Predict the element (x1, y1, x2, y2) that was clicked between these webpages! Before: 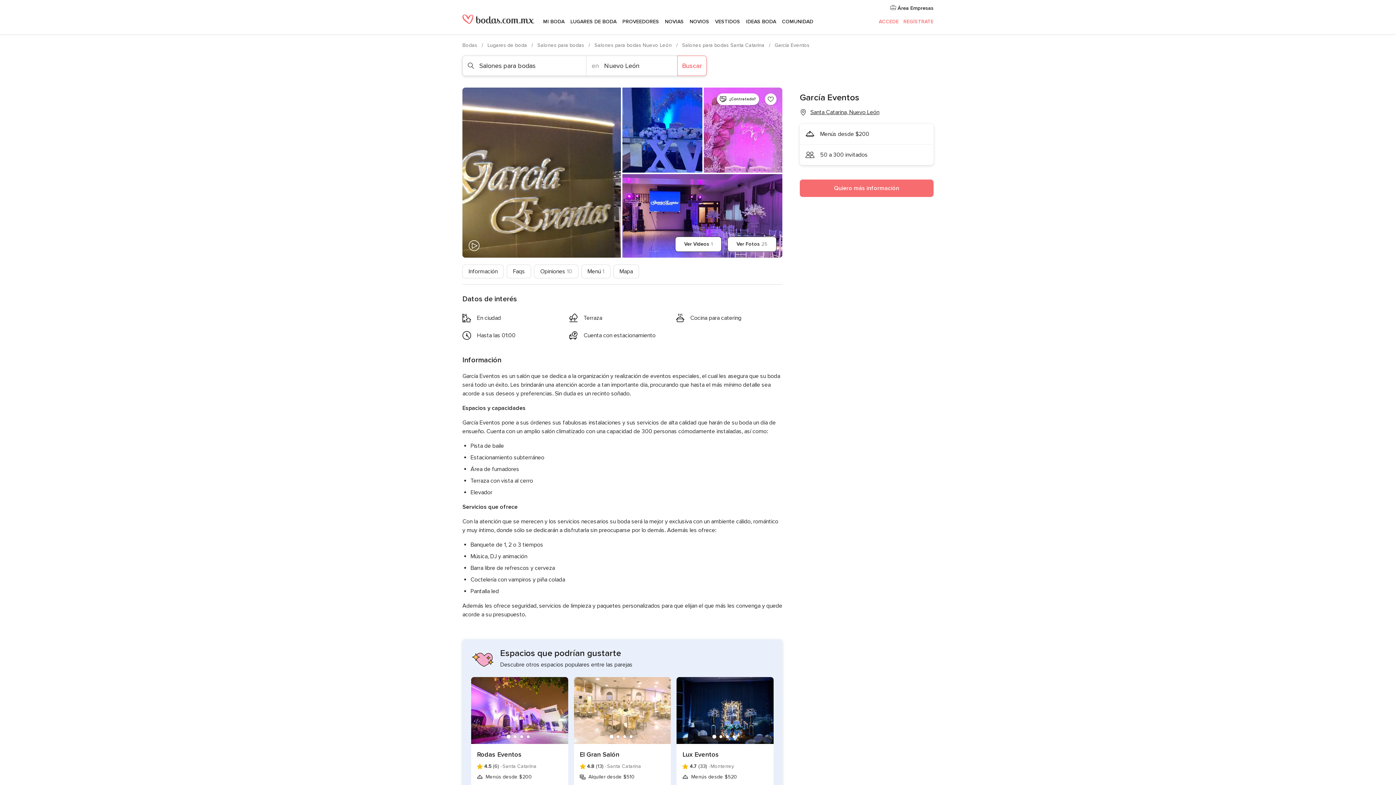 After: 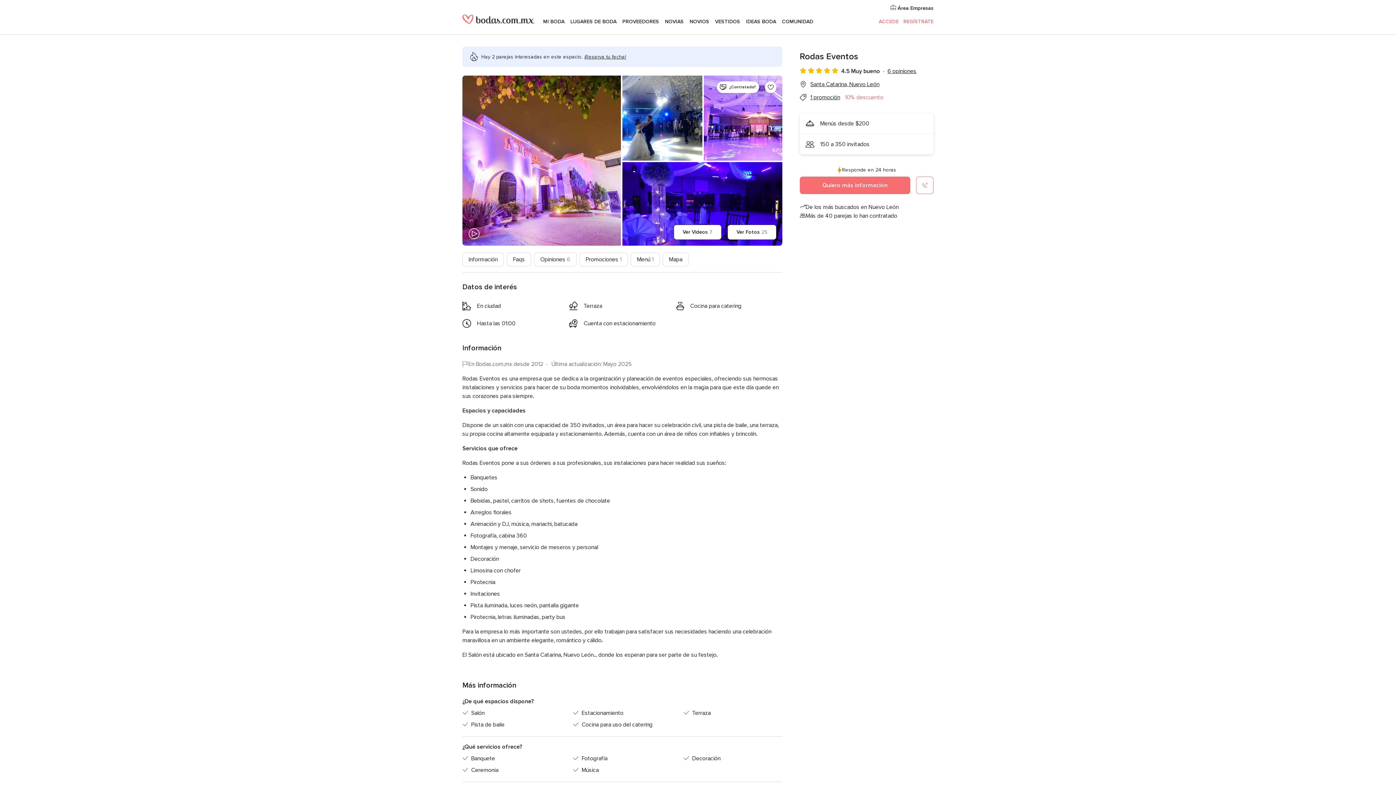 Action: label: Rodas Eventos bbox: (477, 750, 562, 760)